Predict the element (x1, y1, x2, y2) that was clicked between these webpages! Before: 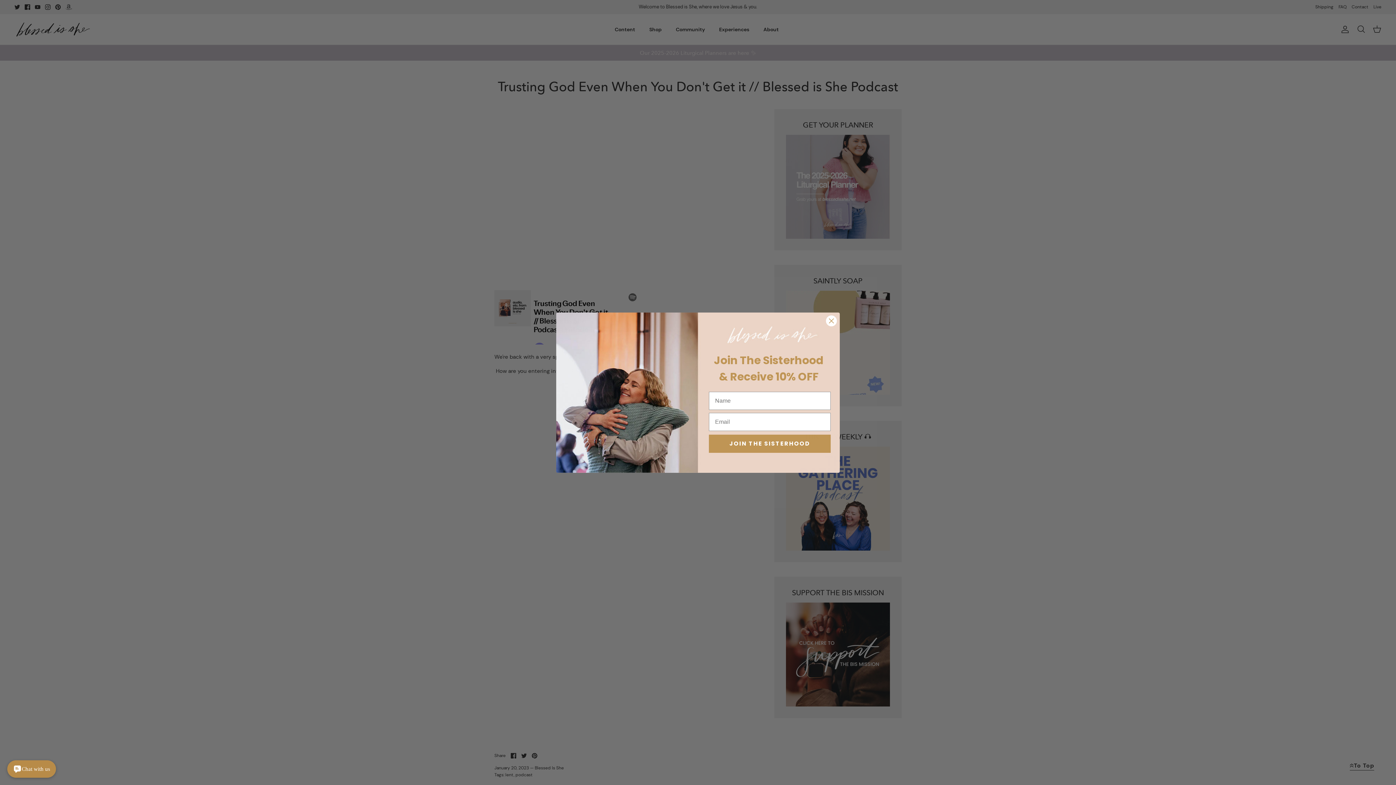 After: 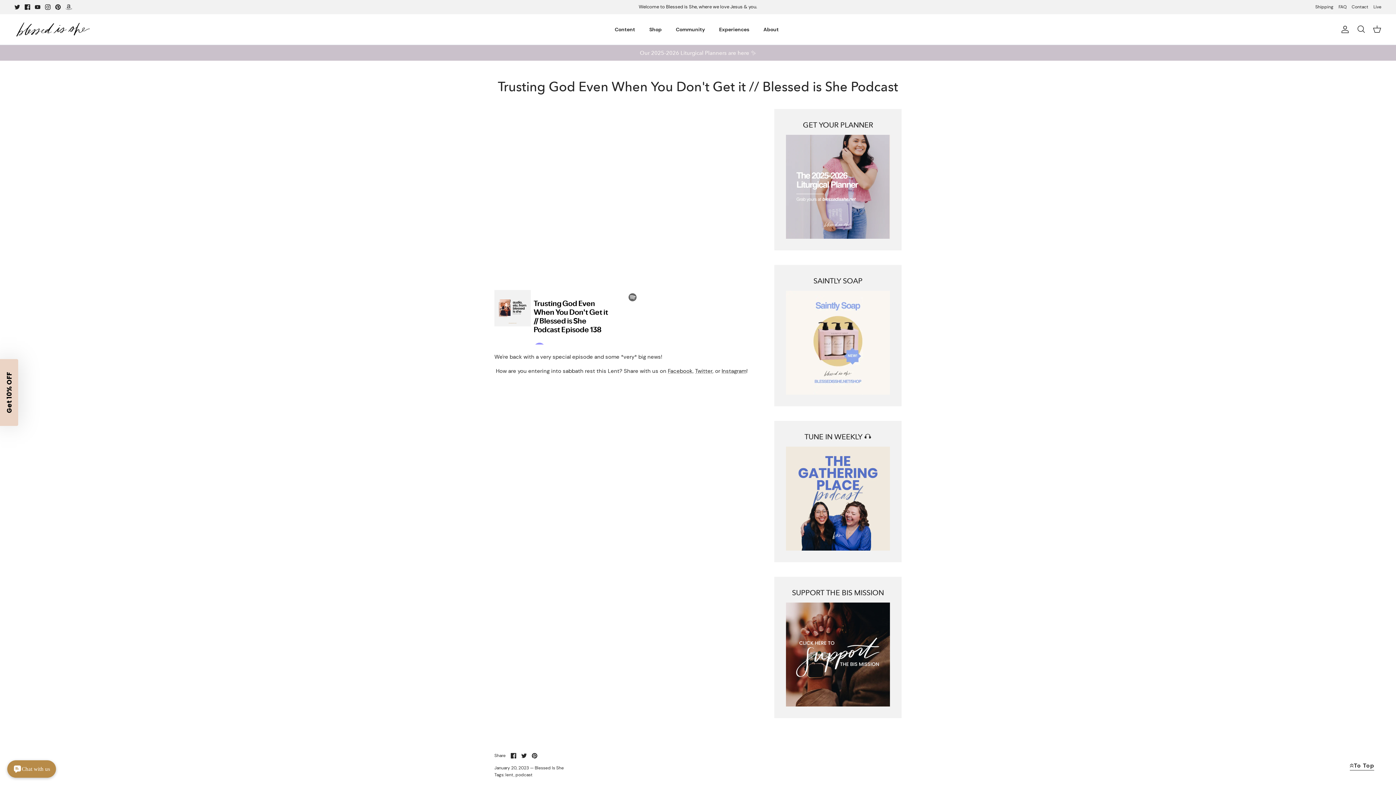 Action: label: Close dialog bbox: (826, 331, 837, 342)